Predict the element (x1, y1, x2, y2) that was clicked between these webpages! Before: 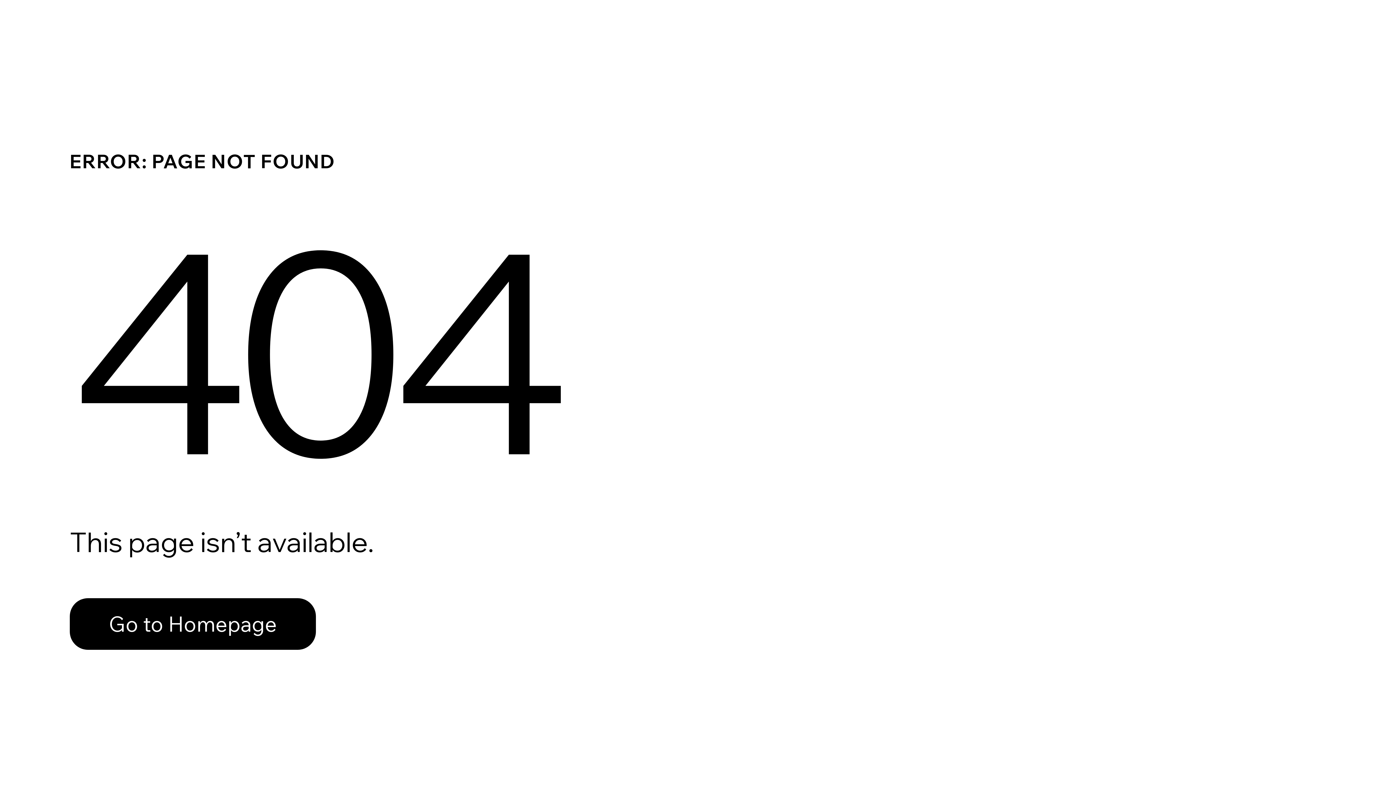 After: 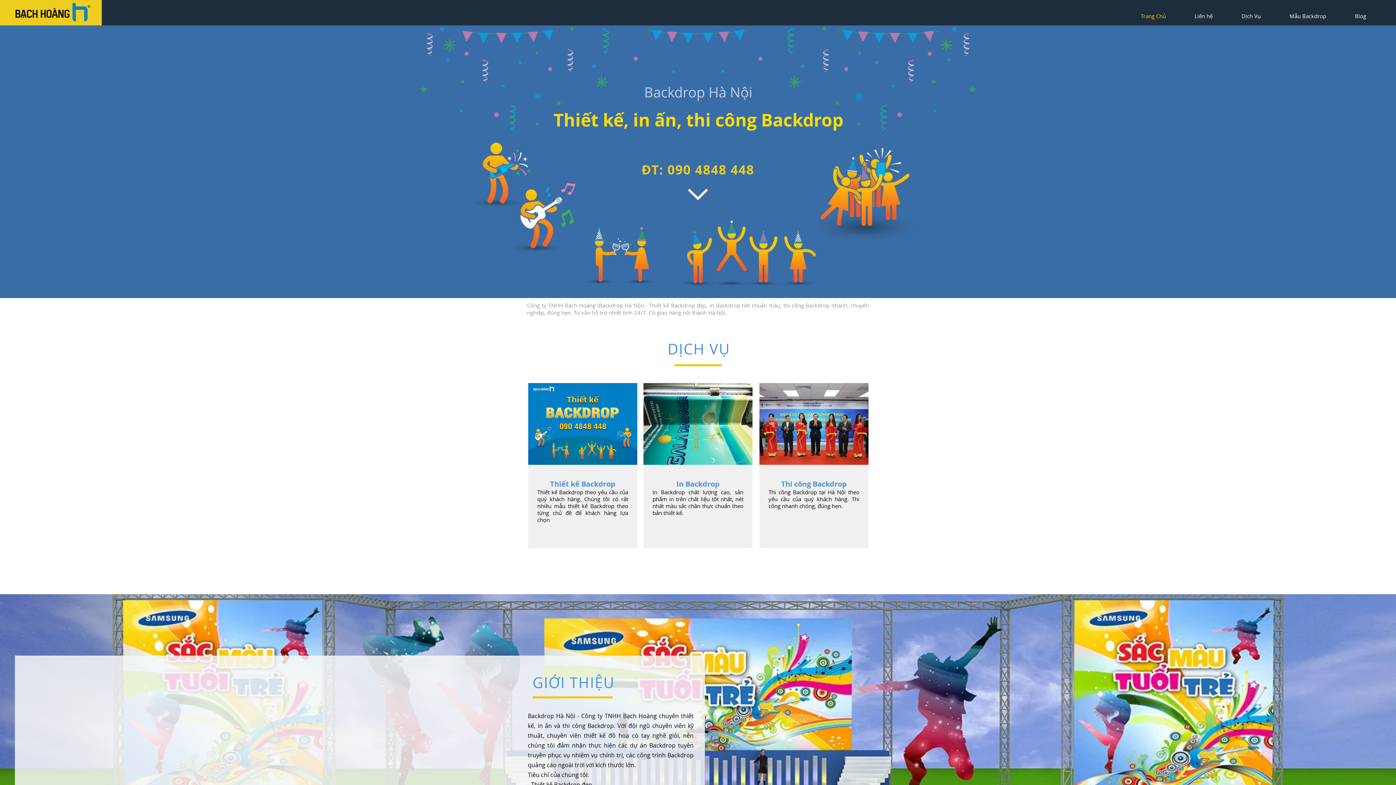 Action: bbox: (69, 582, 768, 659) label: Go to Homepage